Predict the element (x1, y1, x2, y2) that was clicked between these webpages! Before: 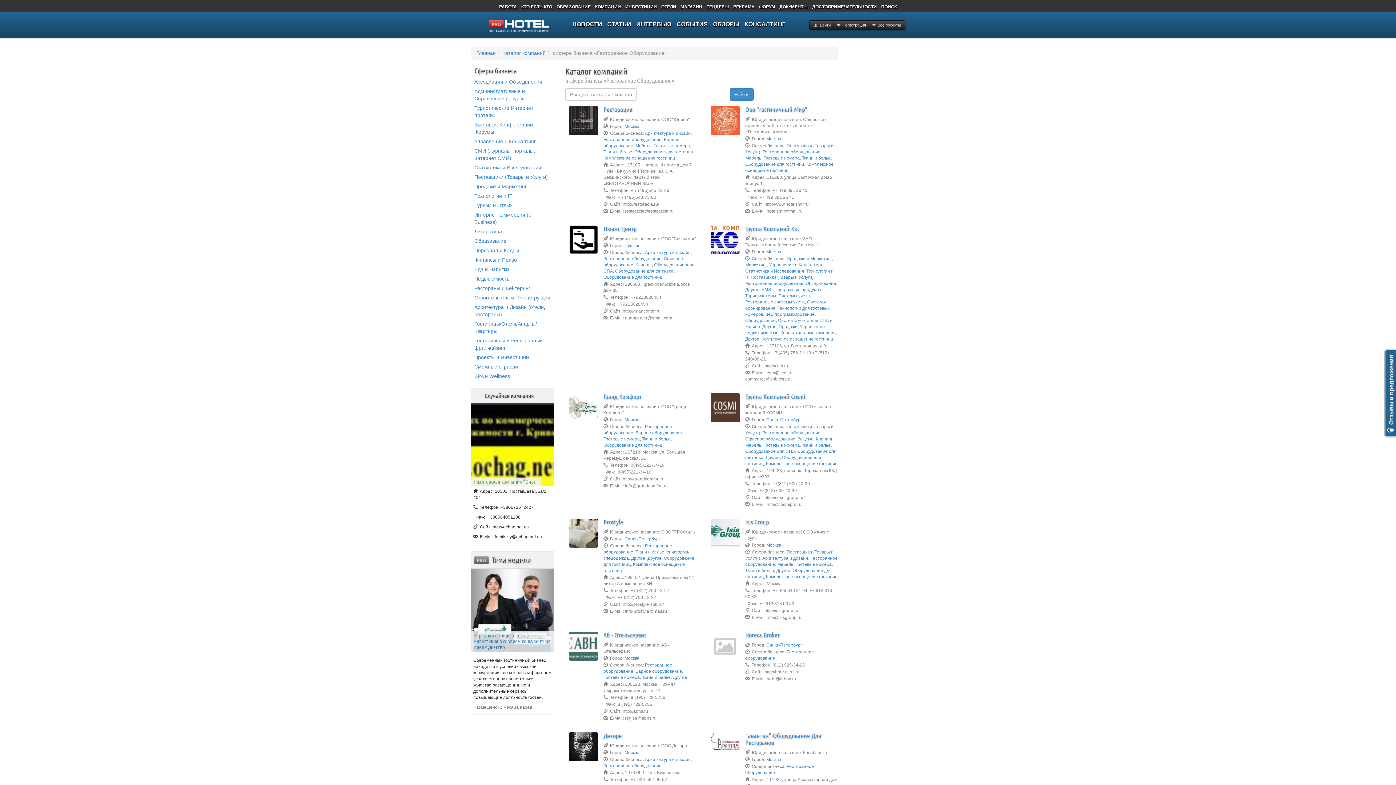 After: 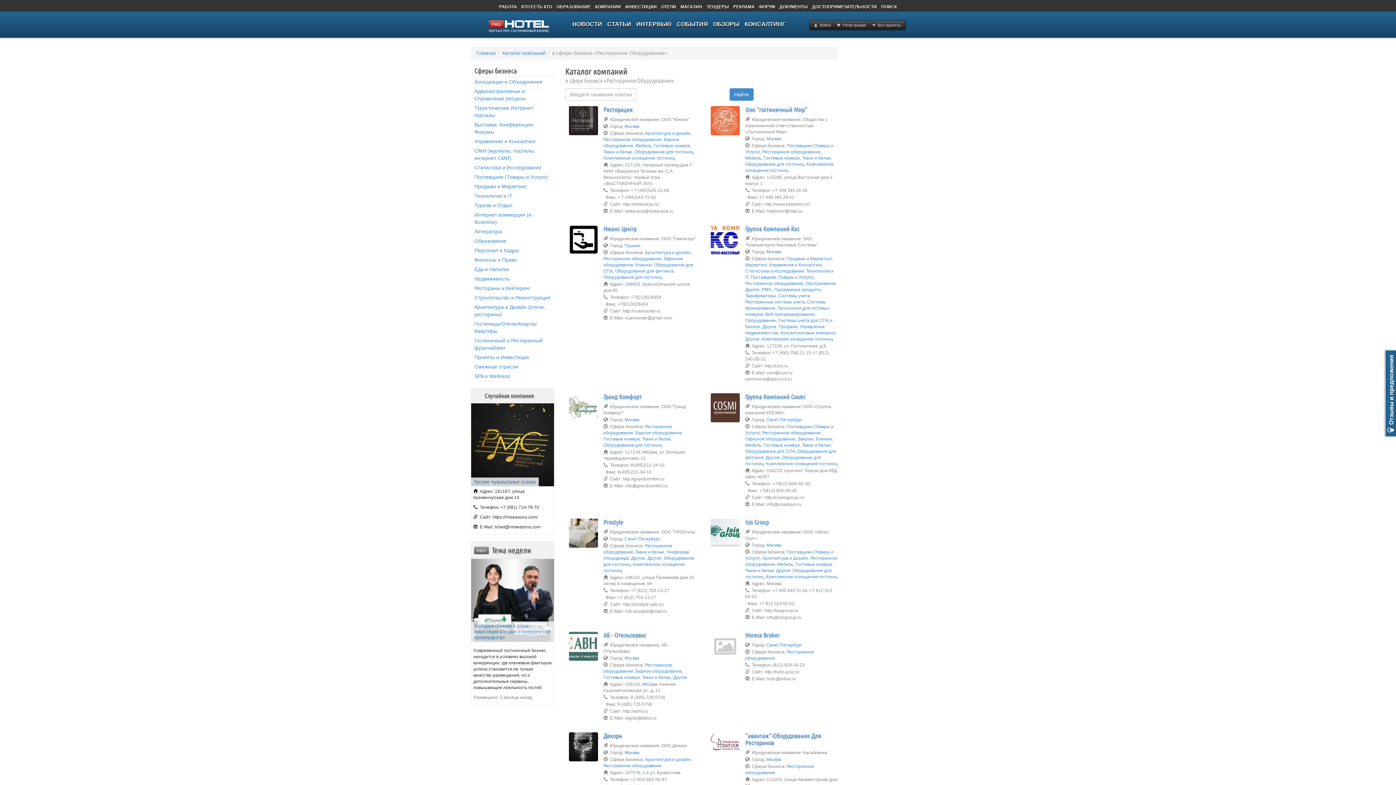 Action: label: Ресторанное оборудование bbox: (603, 256, 661, 261)